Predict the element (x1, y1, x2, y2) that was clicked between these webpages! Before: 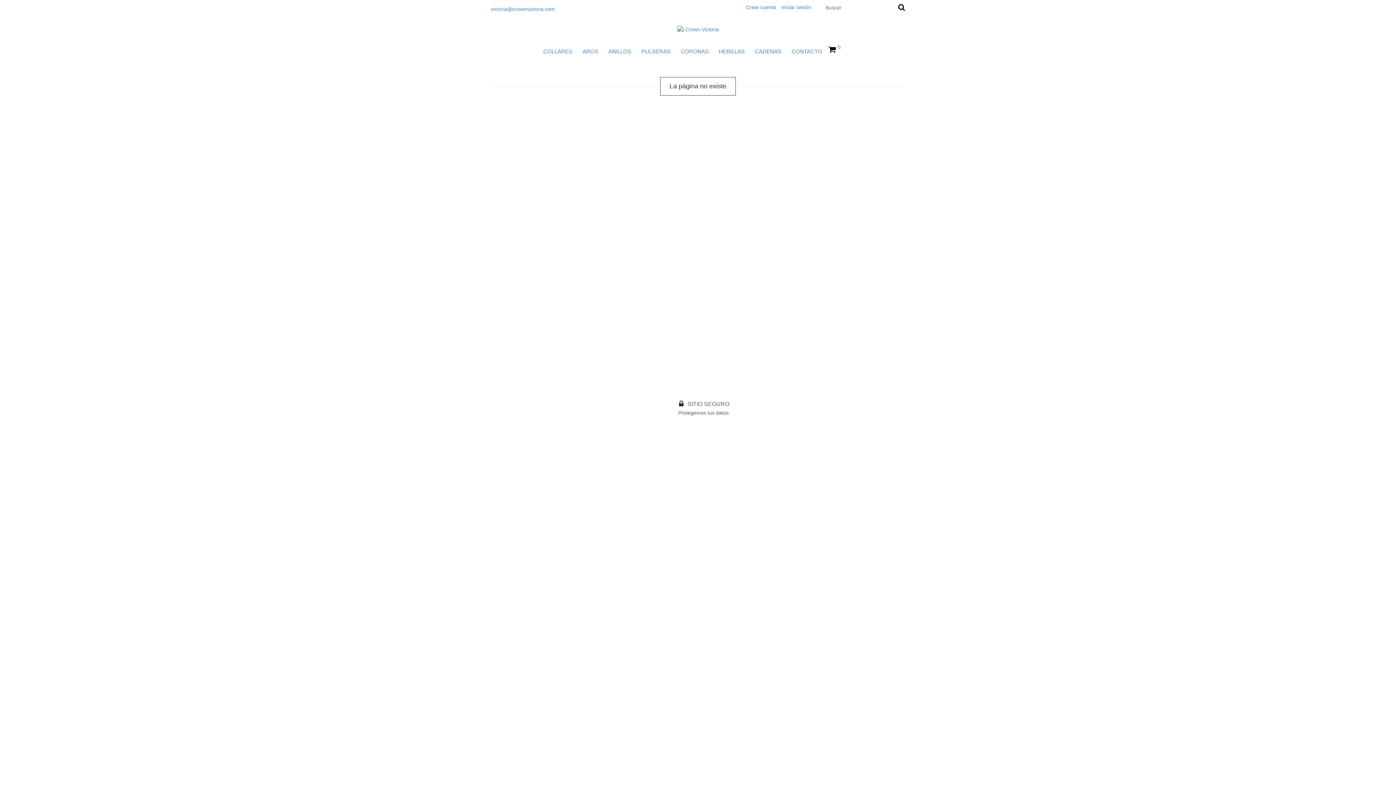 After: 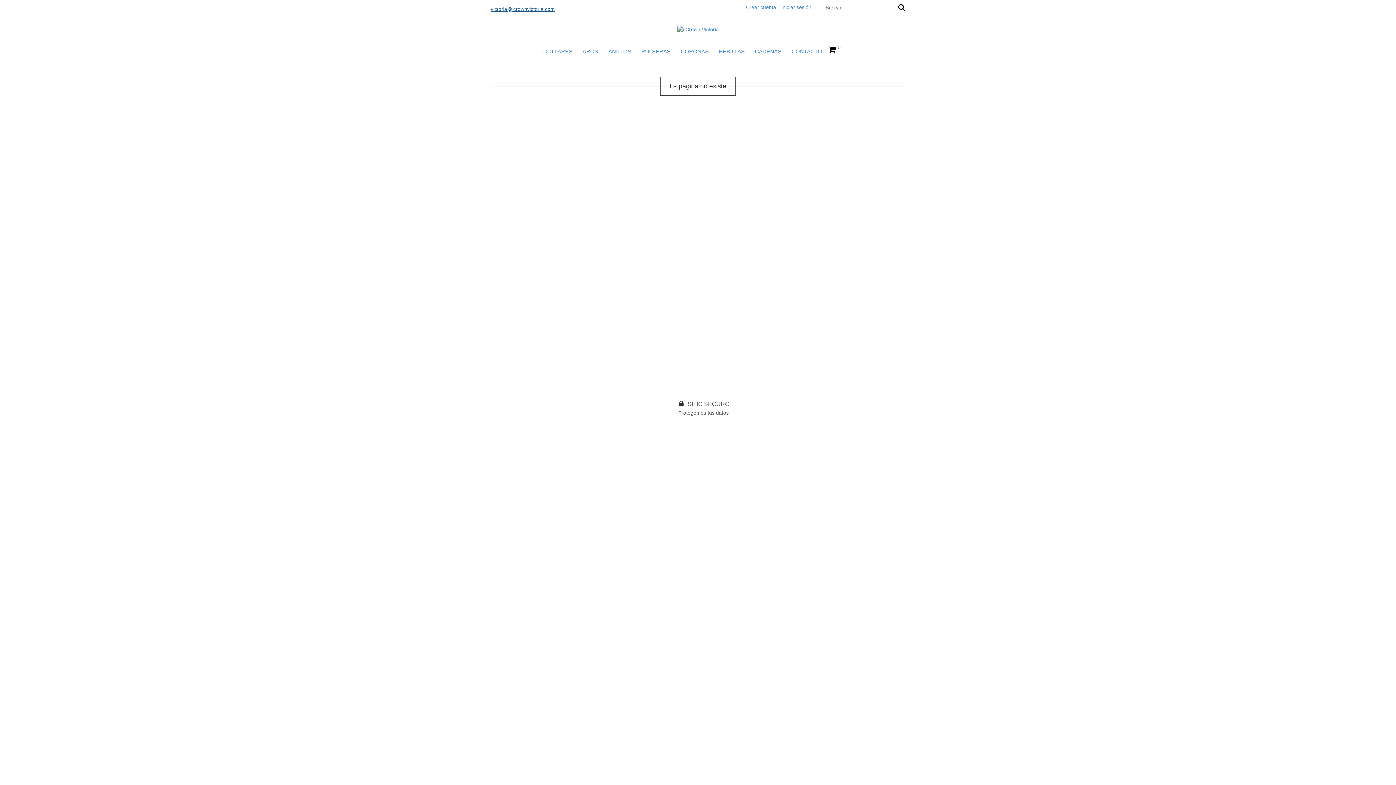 Action: bbox: (490, 6, 554, 12) label: victoria@icrownvictoria.com